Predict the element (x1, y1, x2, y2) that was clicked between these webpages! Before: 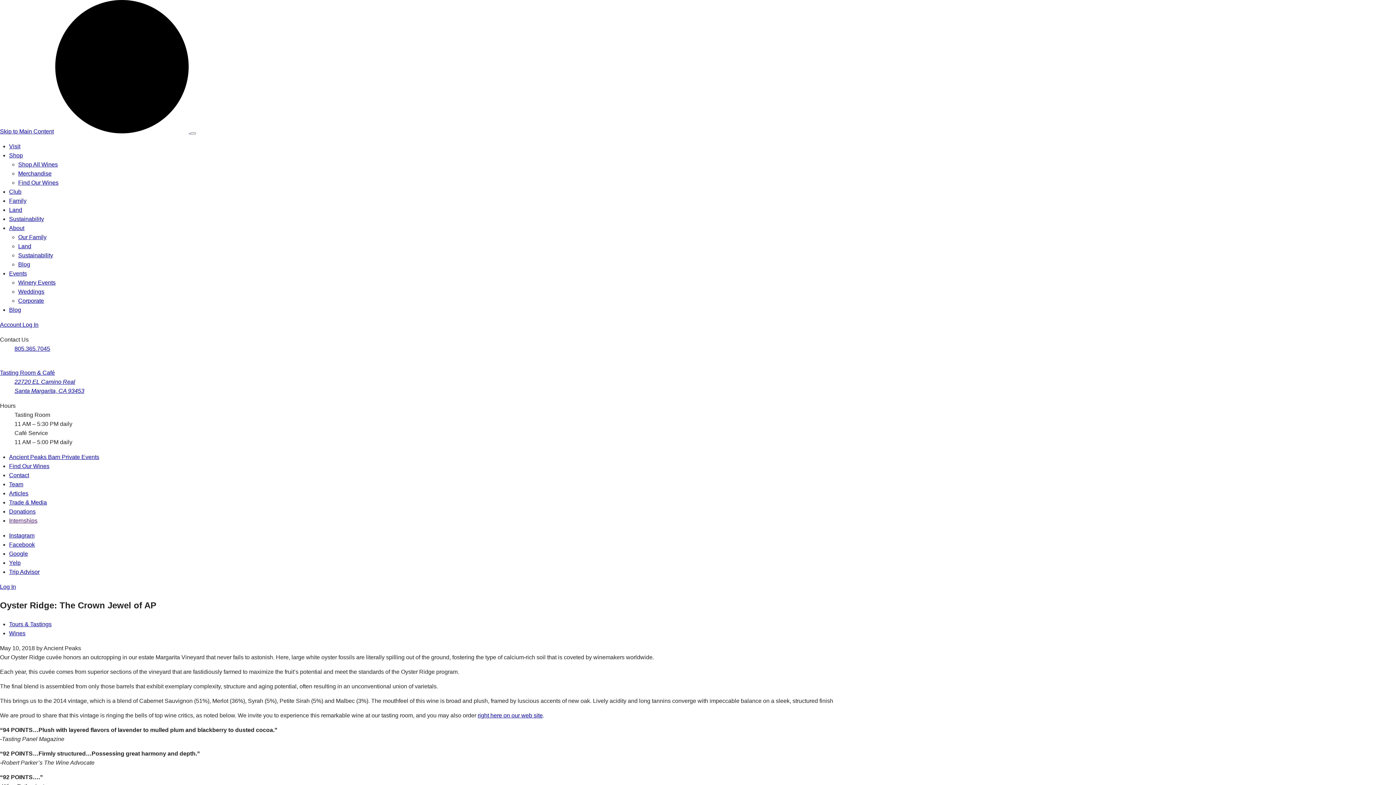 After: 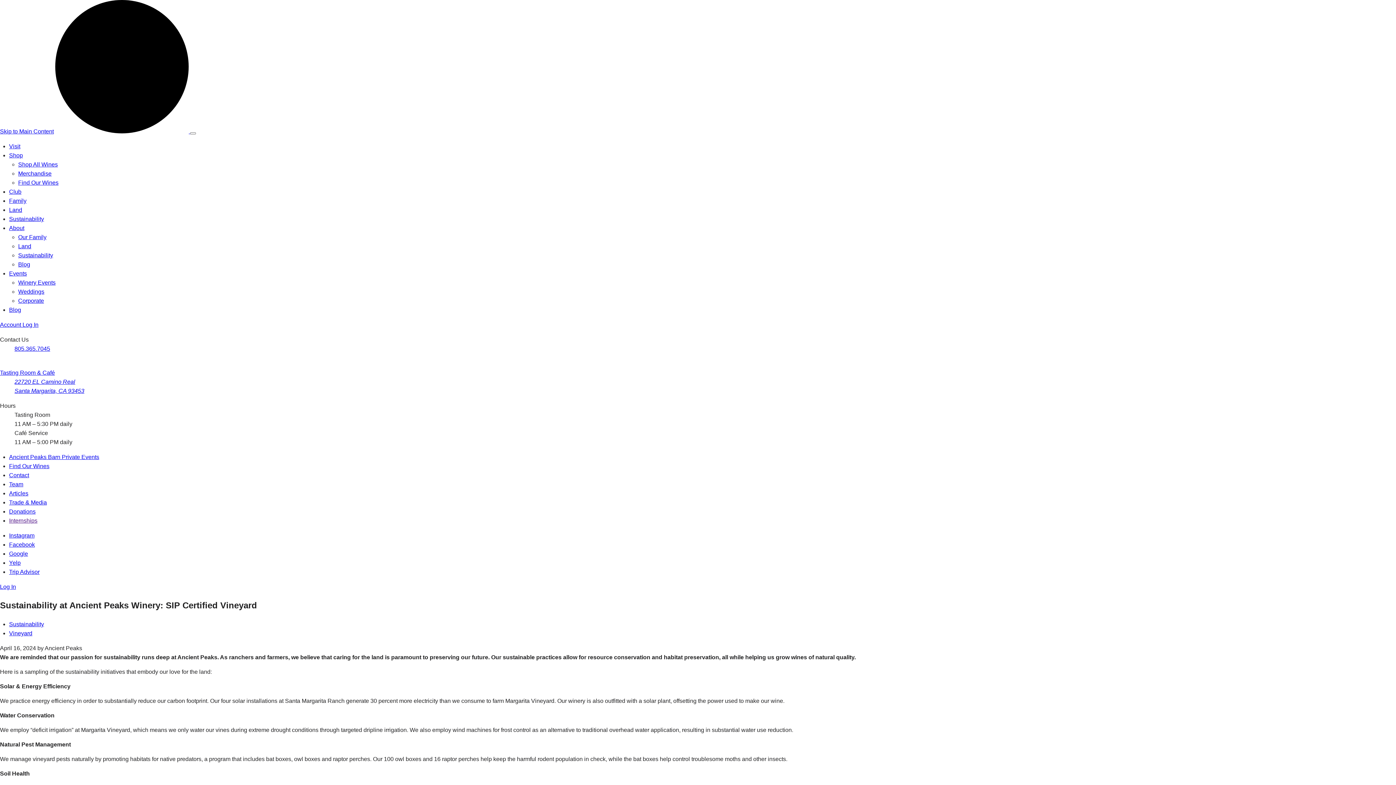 Action: bbox: (18, 252, 53, 258) label: Sustainability